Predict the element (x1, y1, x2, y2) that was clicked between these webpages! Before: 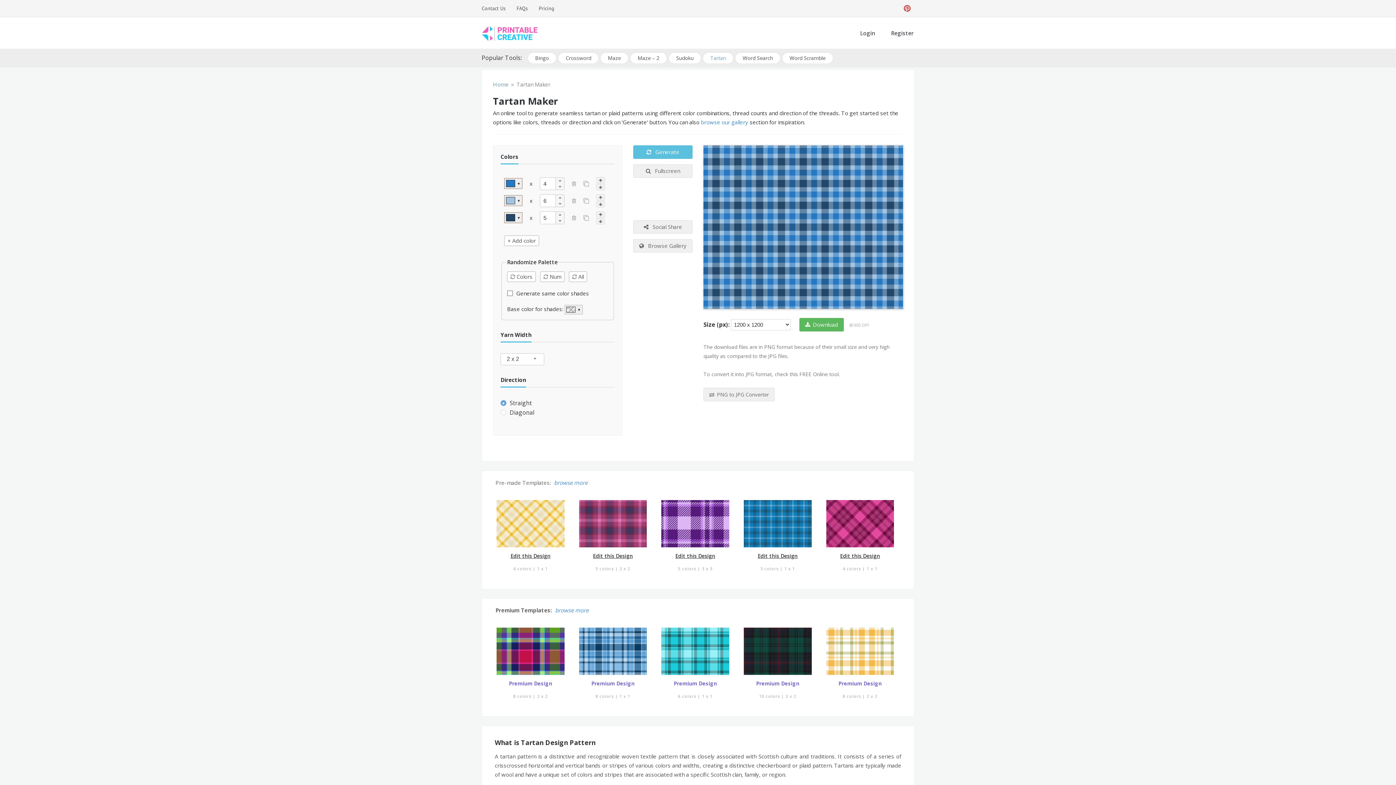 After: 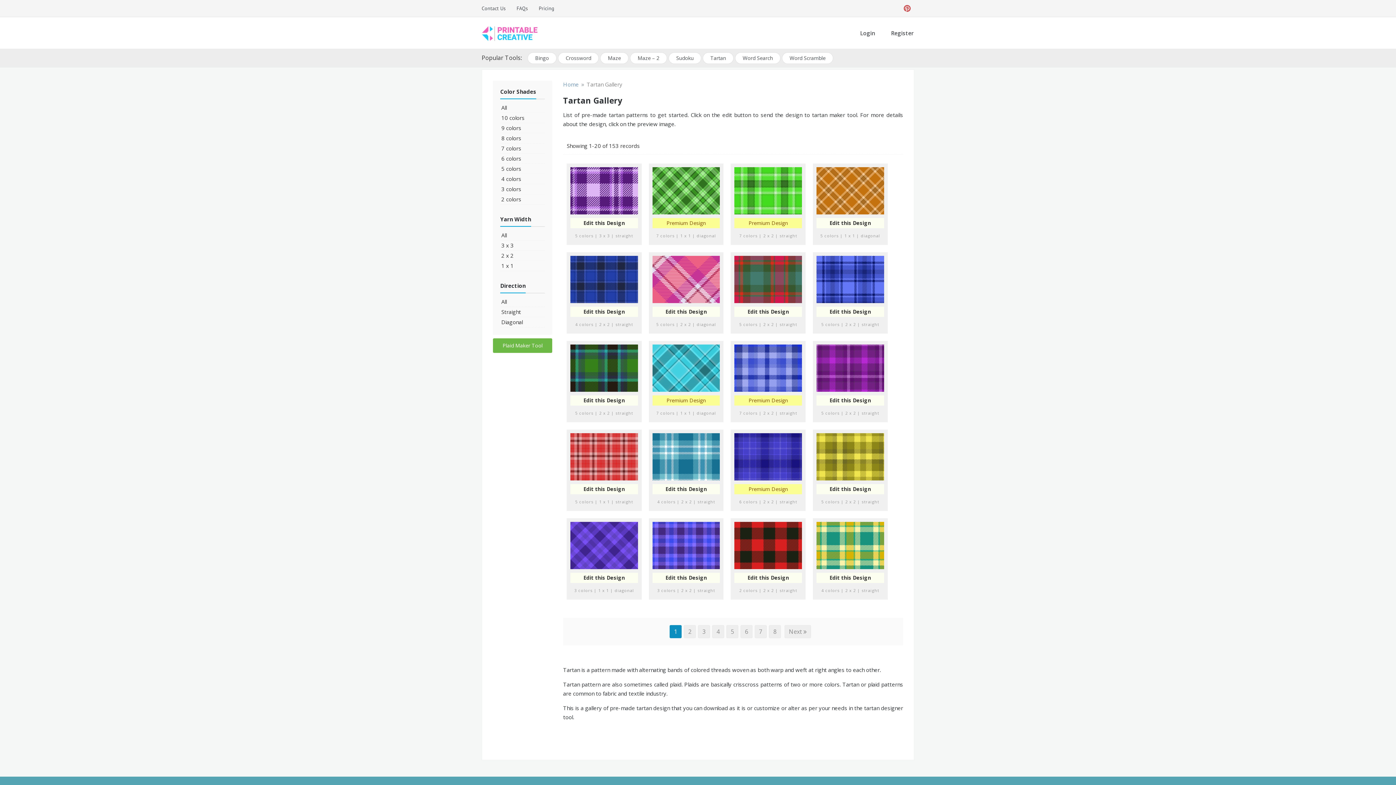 Action: bbox: (555, 606, 588, 614) label: browse more